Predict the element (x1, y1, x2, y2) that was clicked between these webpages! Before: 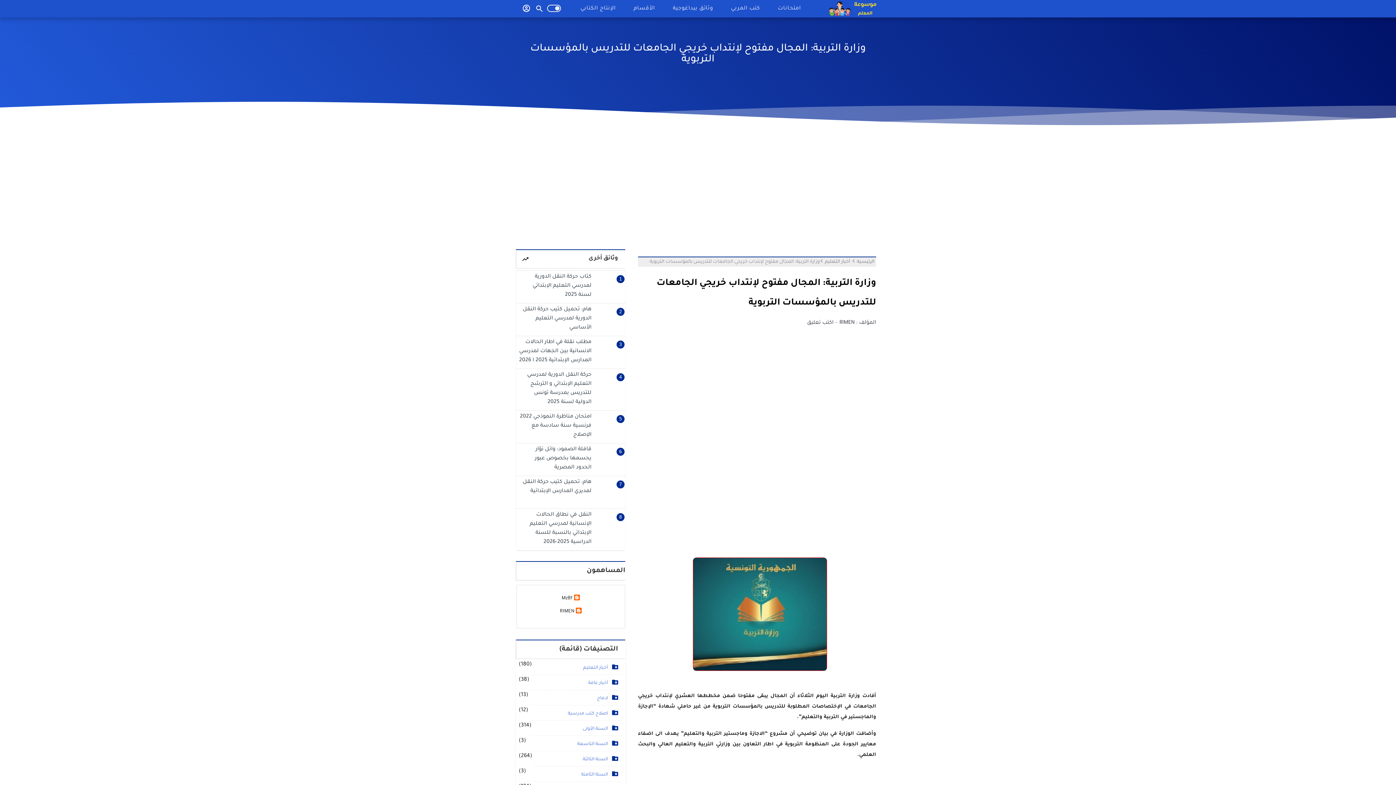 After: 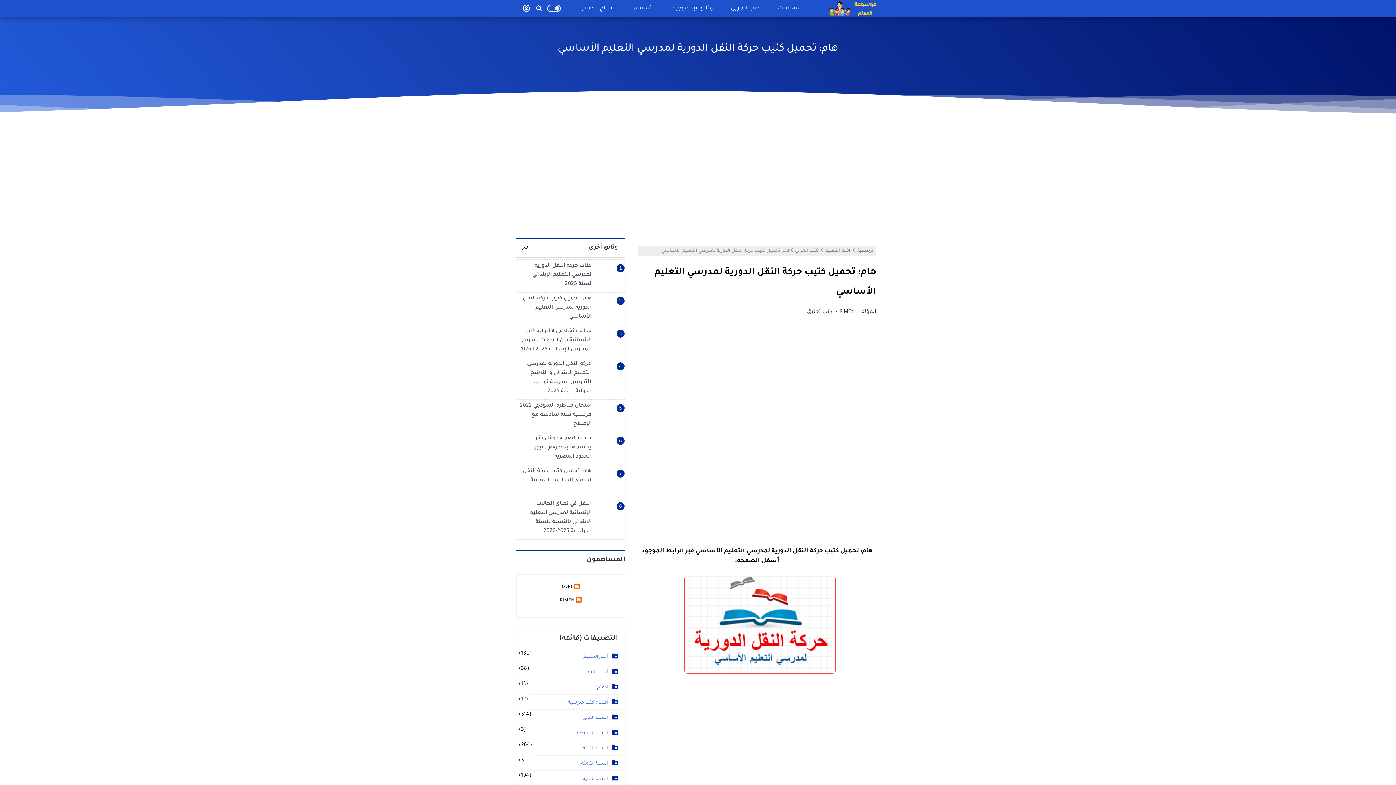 Action: label: هام: تحميل كتيب حركة النقل الدورية لمدرسي التعليم الأساسي bbox: (522, 306, 591, 330)